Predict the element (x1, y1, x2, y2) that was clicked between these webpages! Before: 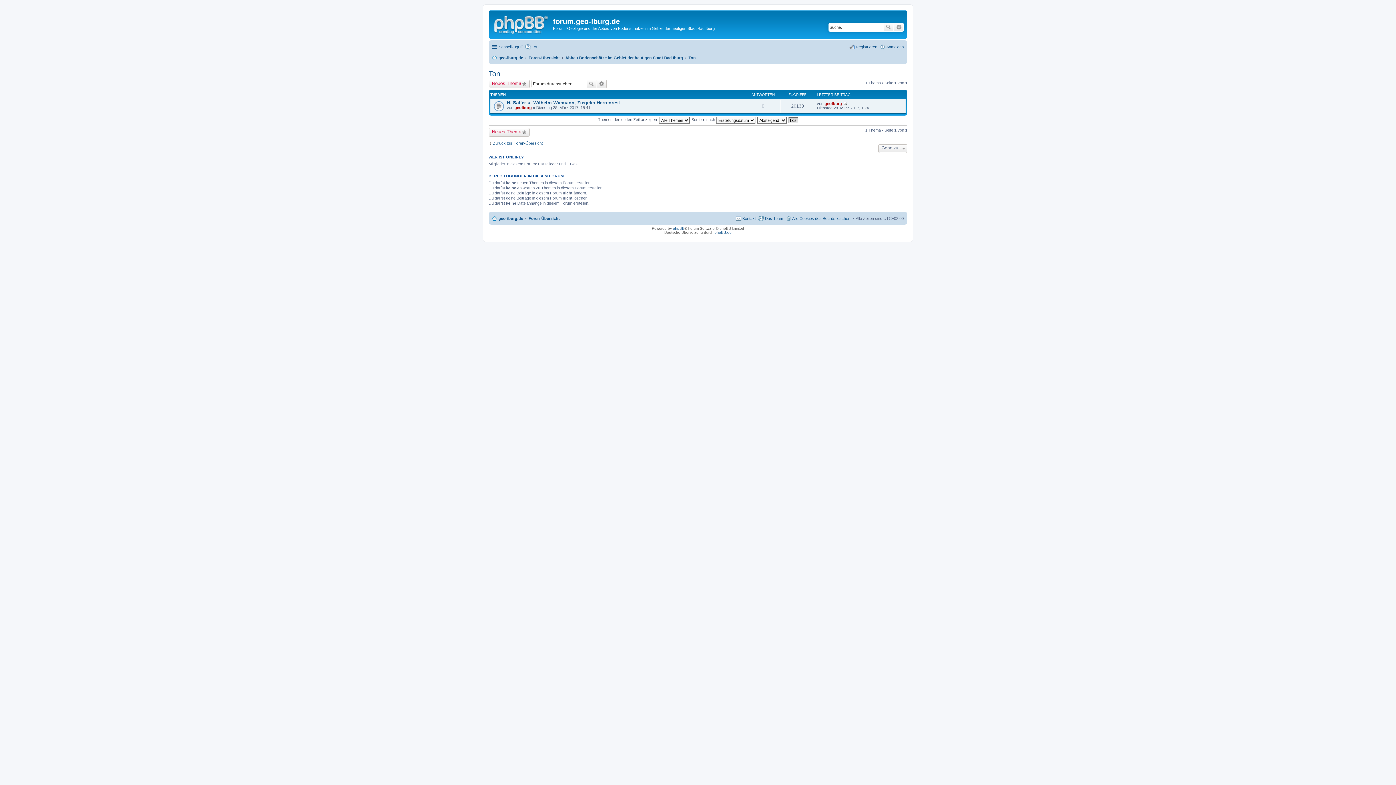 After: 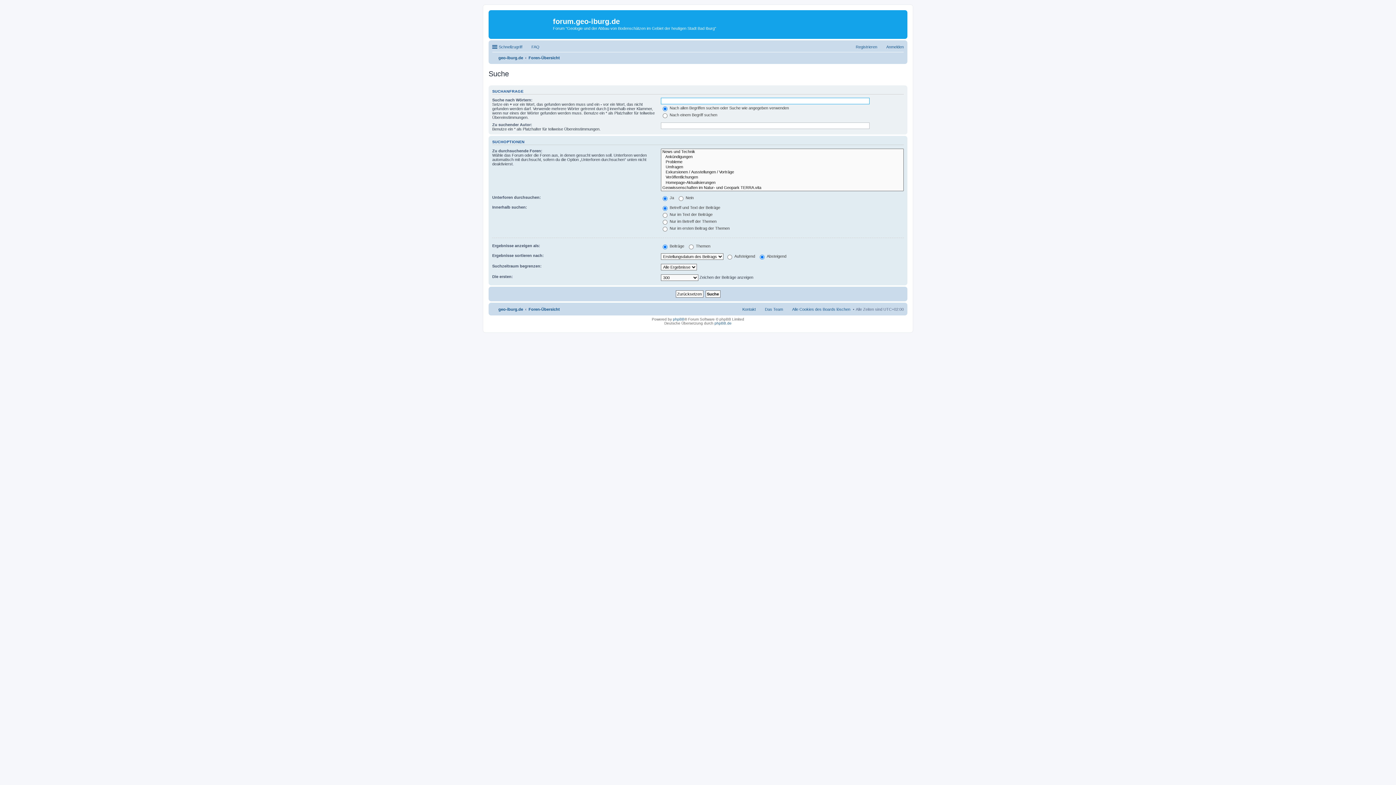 Action: bbox: (883, 22, 894, 31) label: Suche